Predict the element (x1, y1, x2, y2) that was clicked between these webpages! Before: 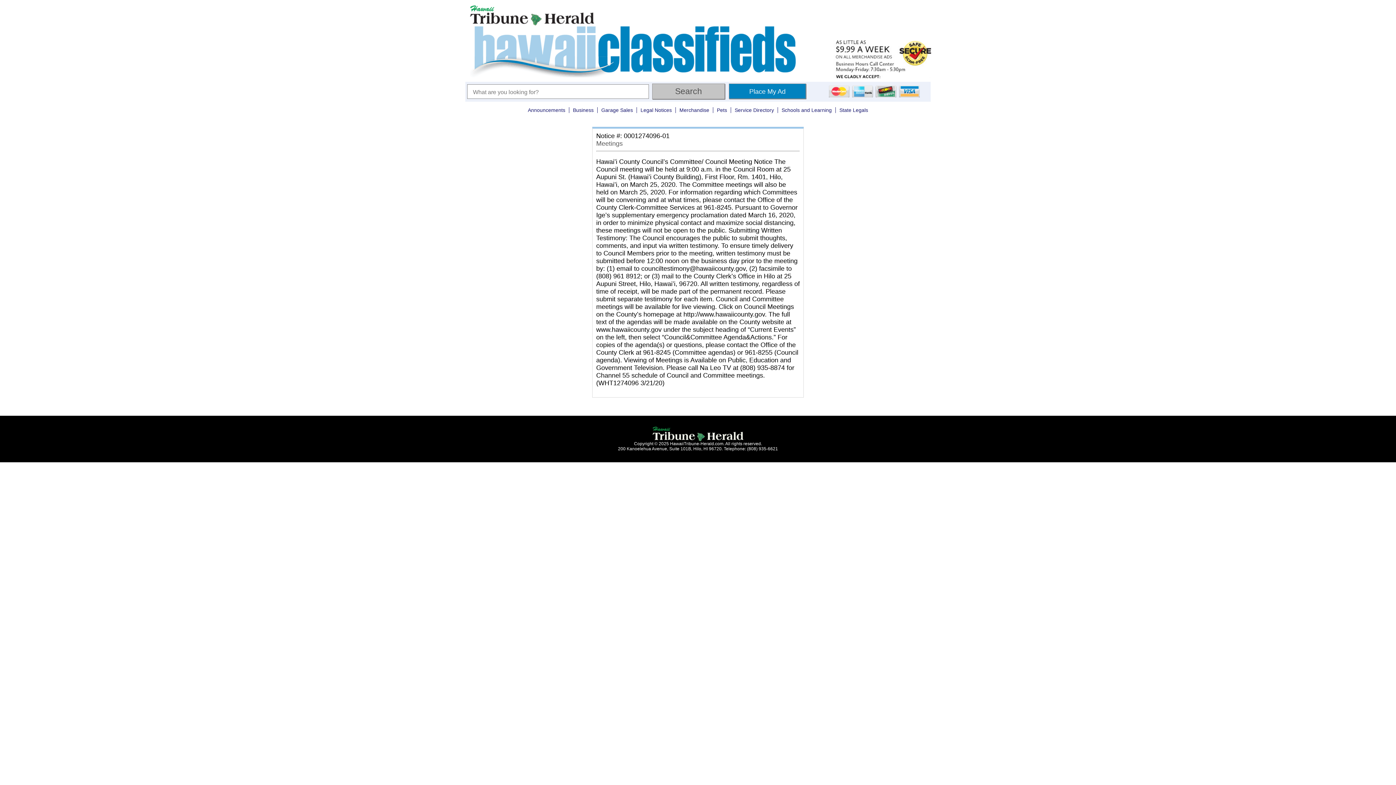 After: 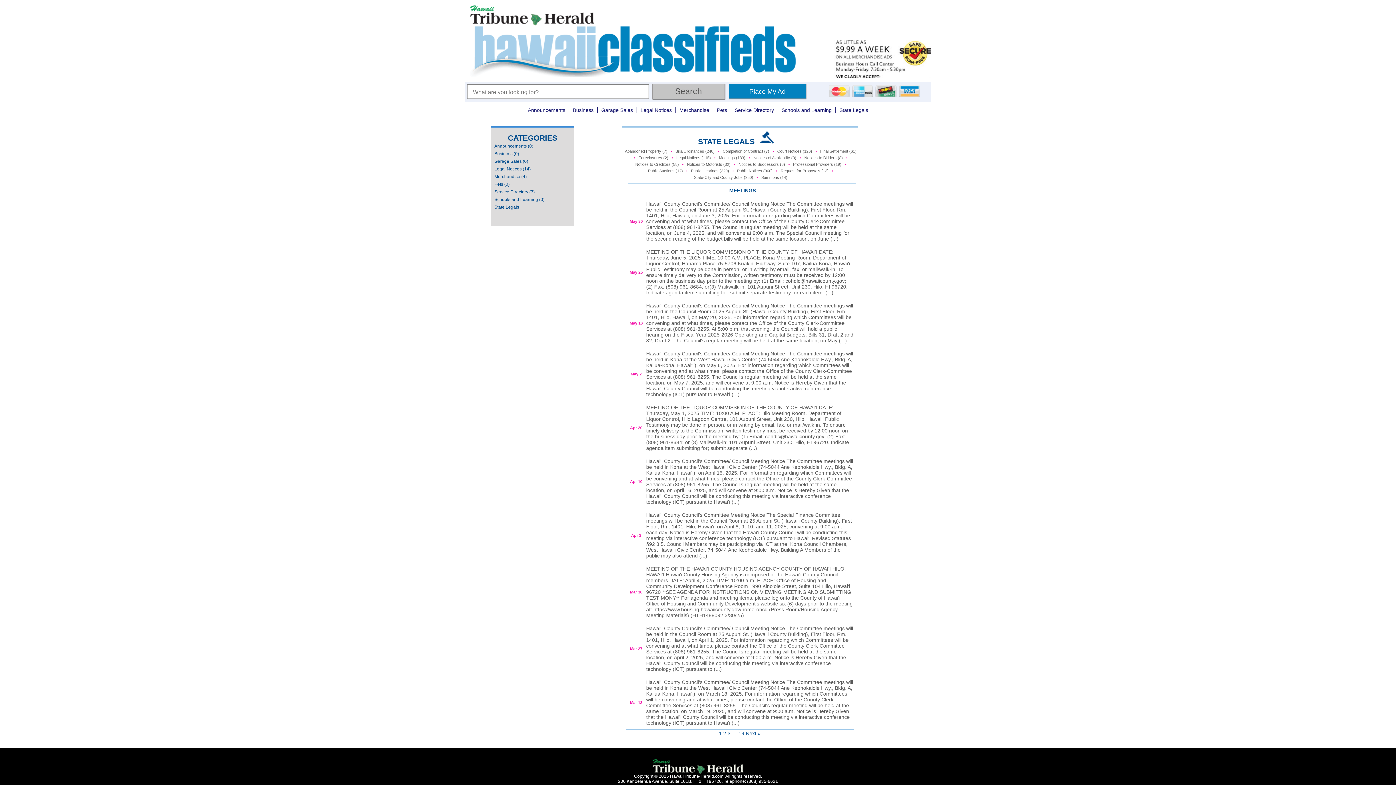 Action: bbox: (596, 140, 622, 147) label: Meetings